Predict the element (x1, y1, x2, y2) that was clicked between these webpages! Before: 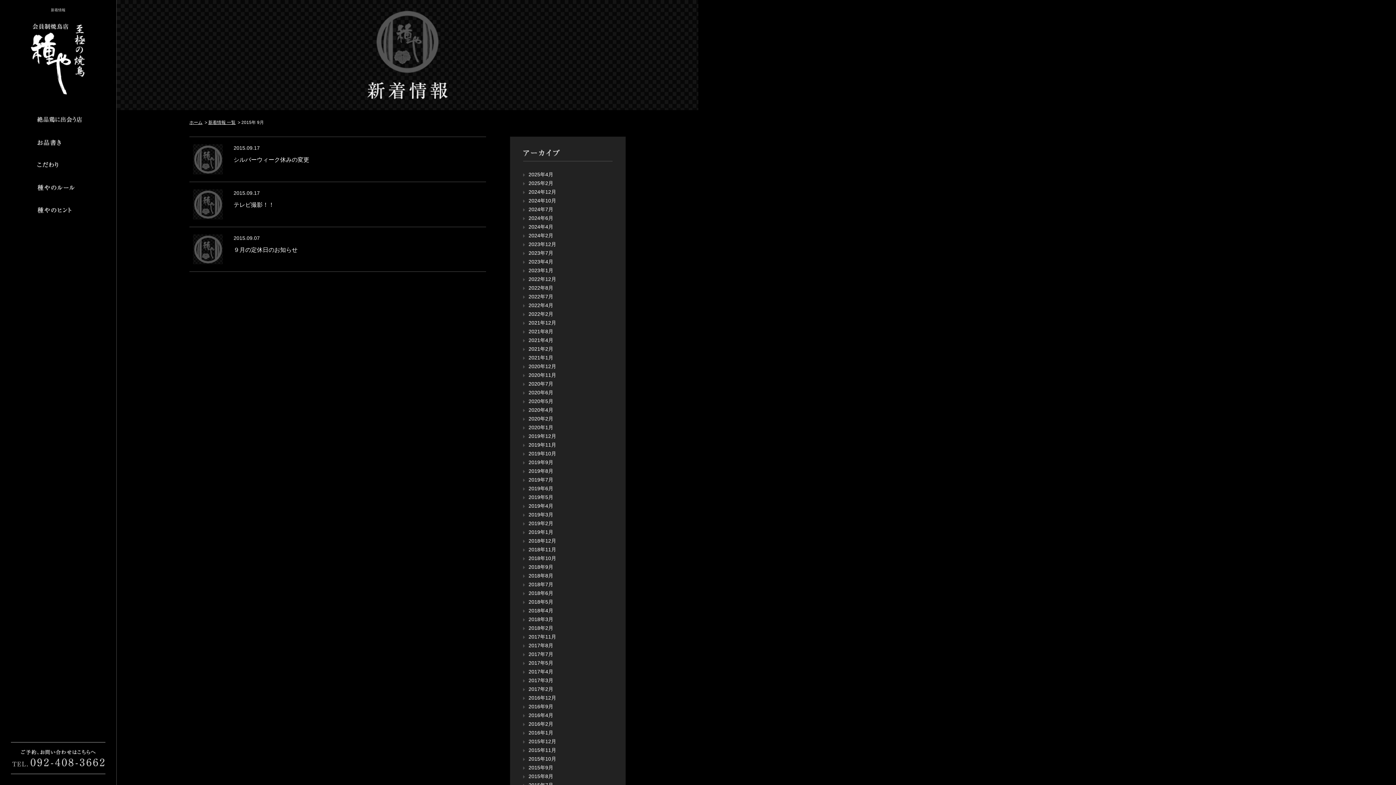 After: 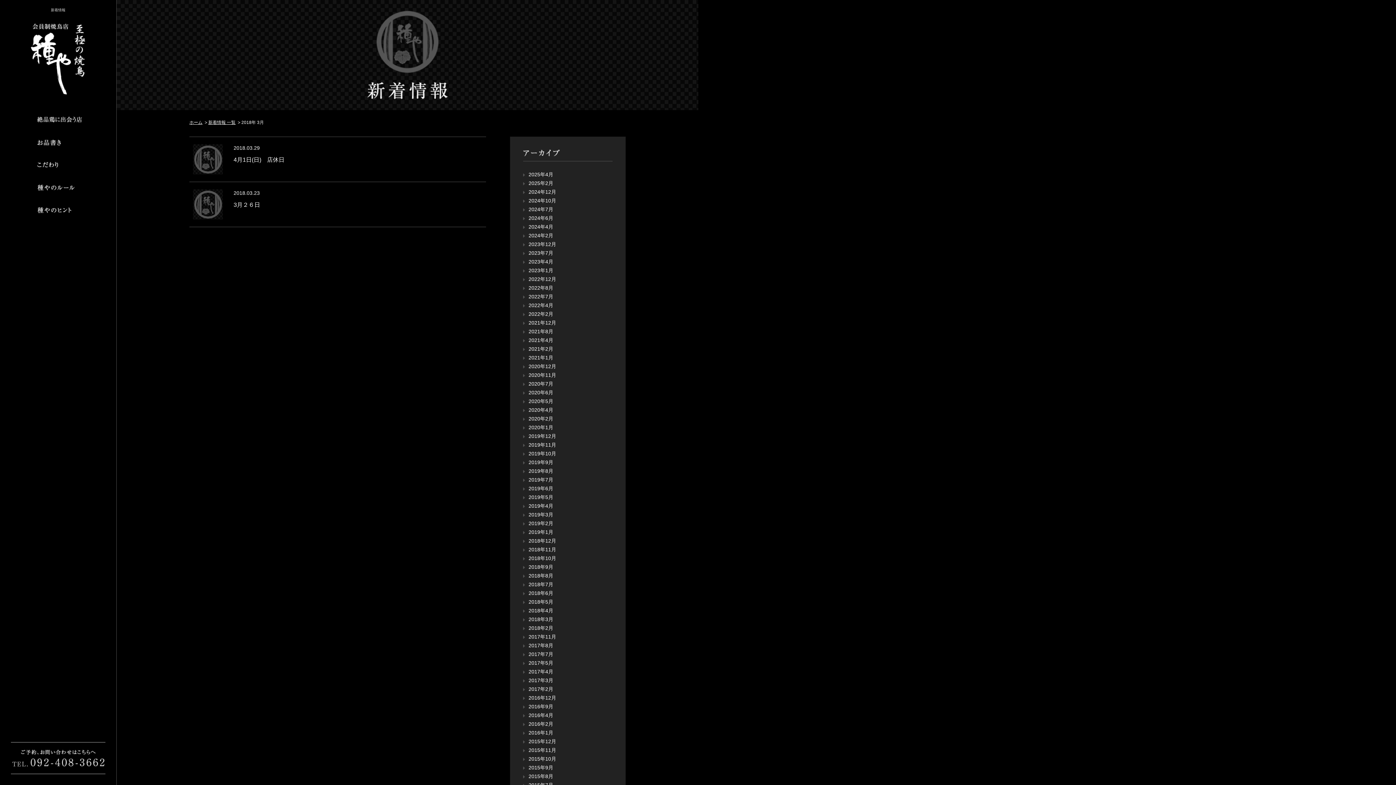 Action: bbox: (528, 616, 553, 622) label: 2018年3月